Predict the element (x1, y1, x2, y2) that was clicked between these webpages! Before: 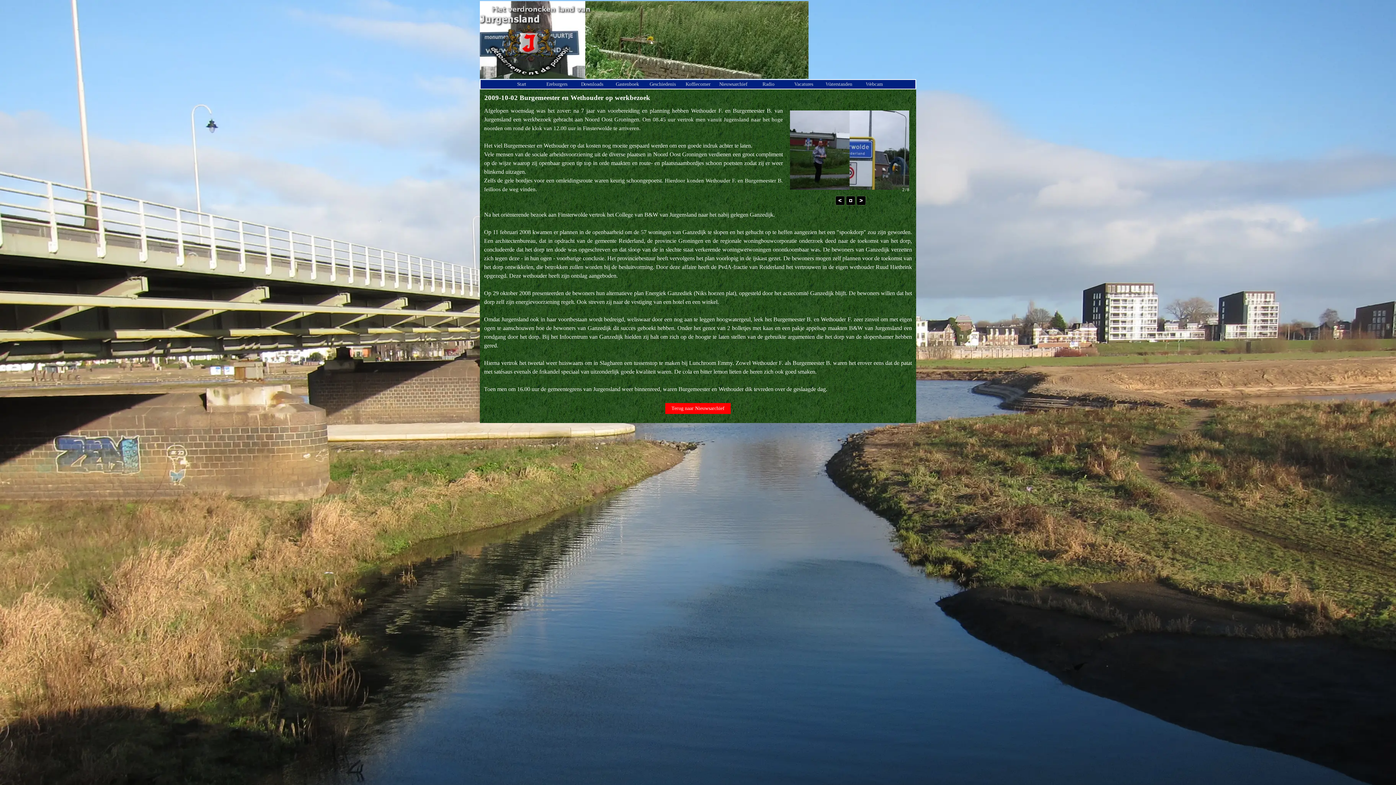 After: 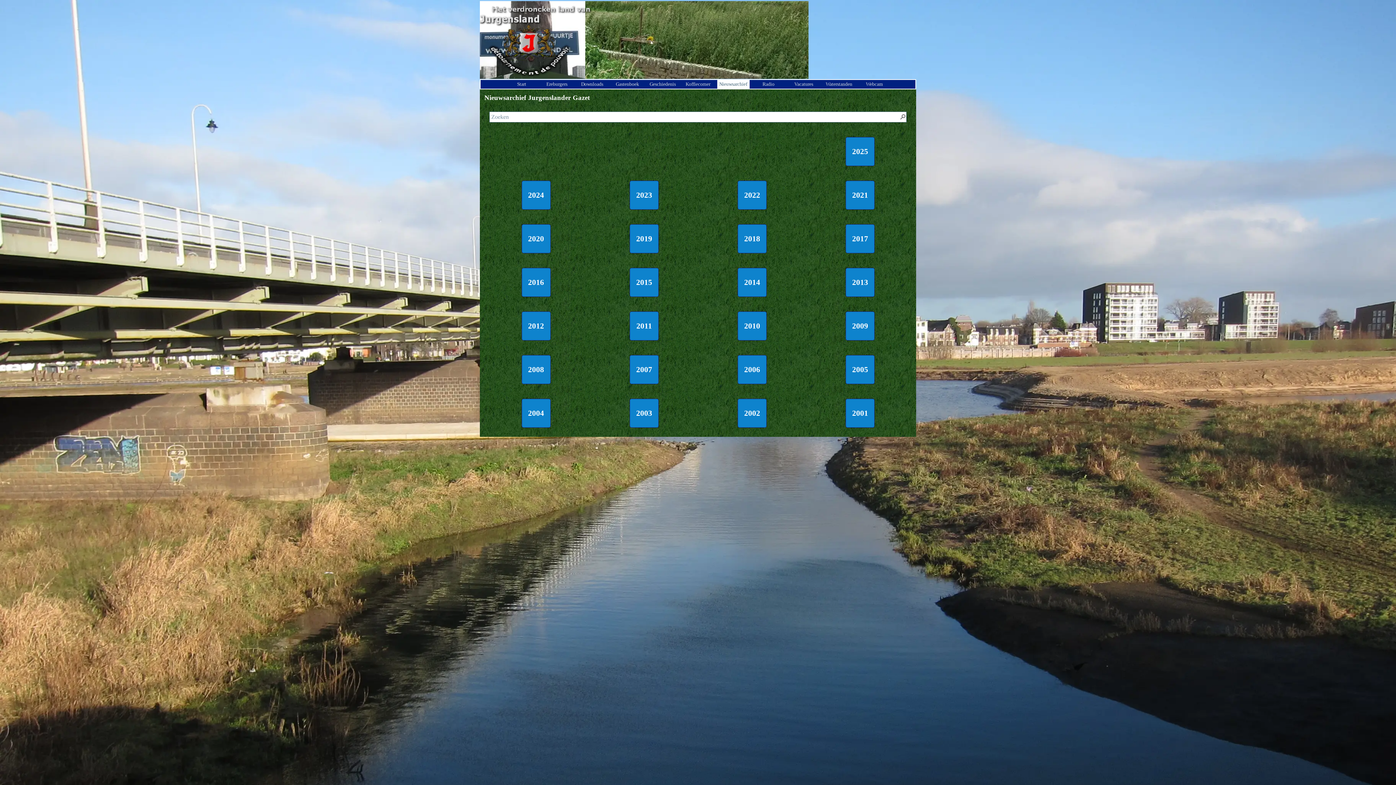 Action: label: Nieuwsarchief bbox: (717, 80, 749, 88)